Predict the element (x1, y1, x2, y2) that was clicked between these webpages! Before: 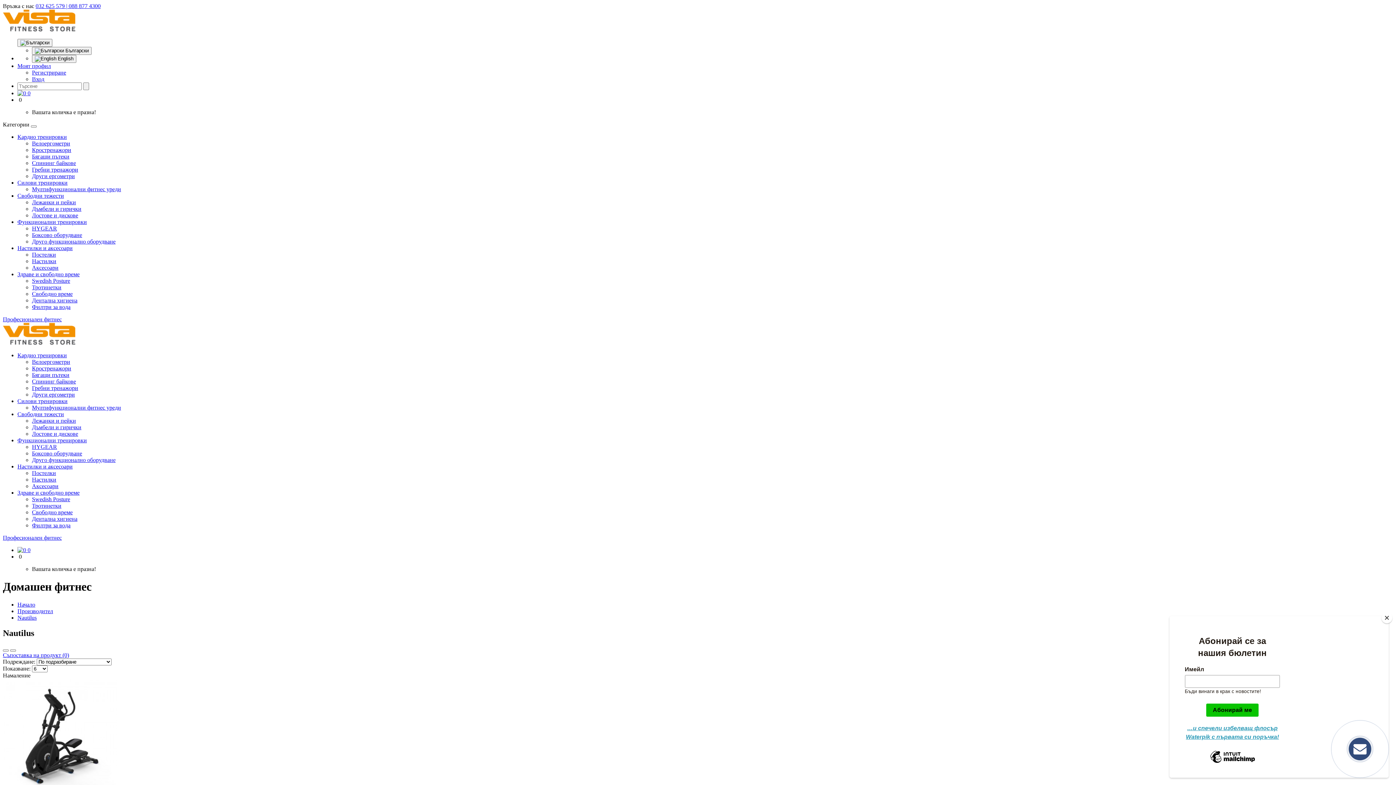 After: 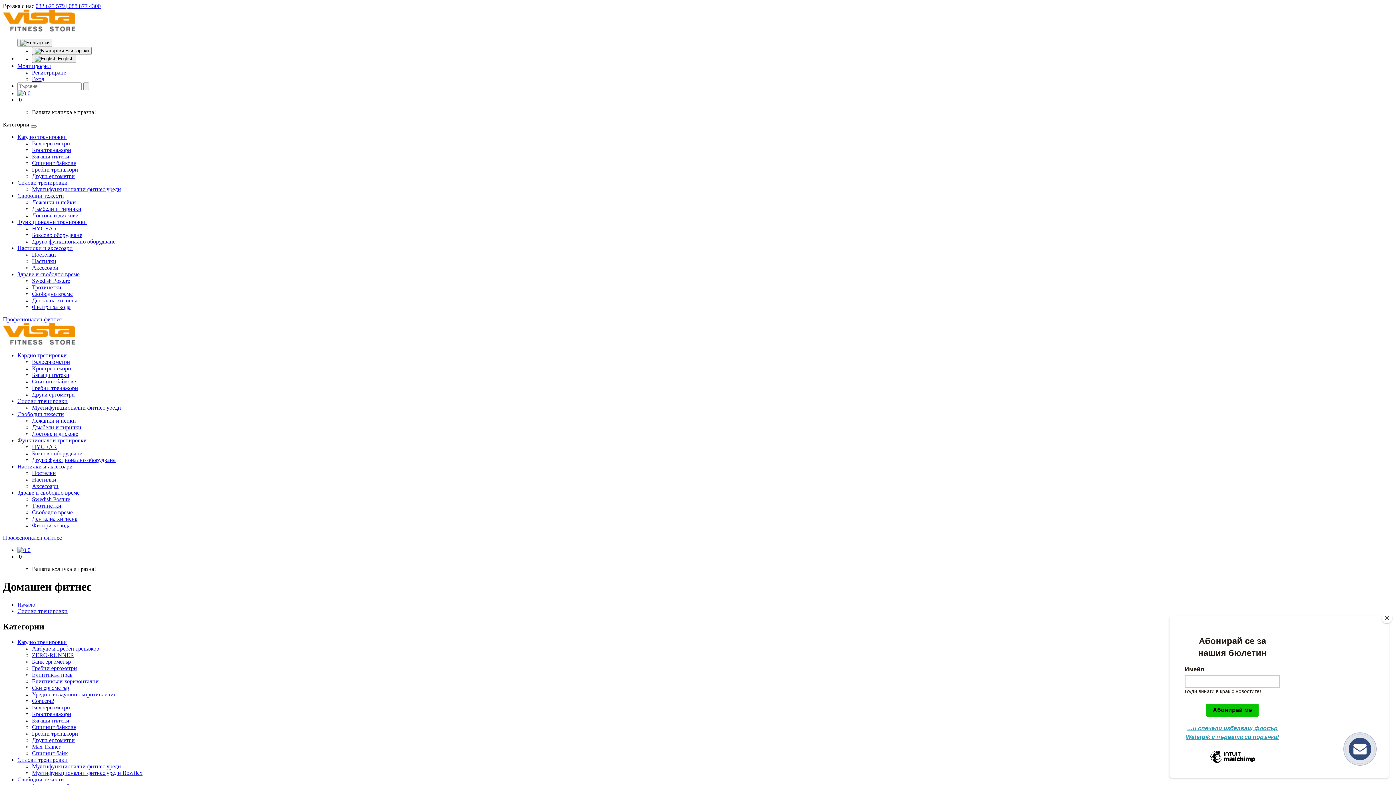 Action: label: Силови тренировки bbox: (17, 398, 67, 404)